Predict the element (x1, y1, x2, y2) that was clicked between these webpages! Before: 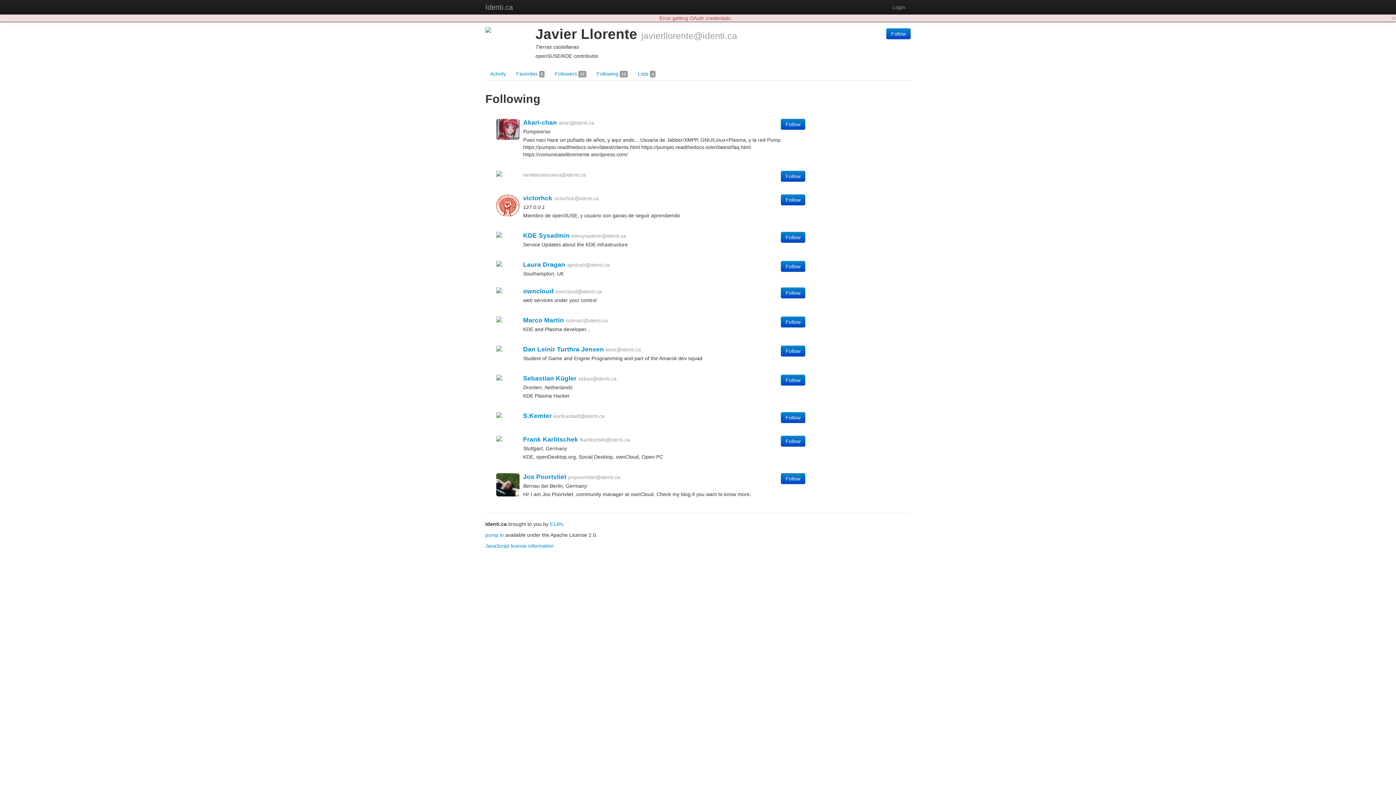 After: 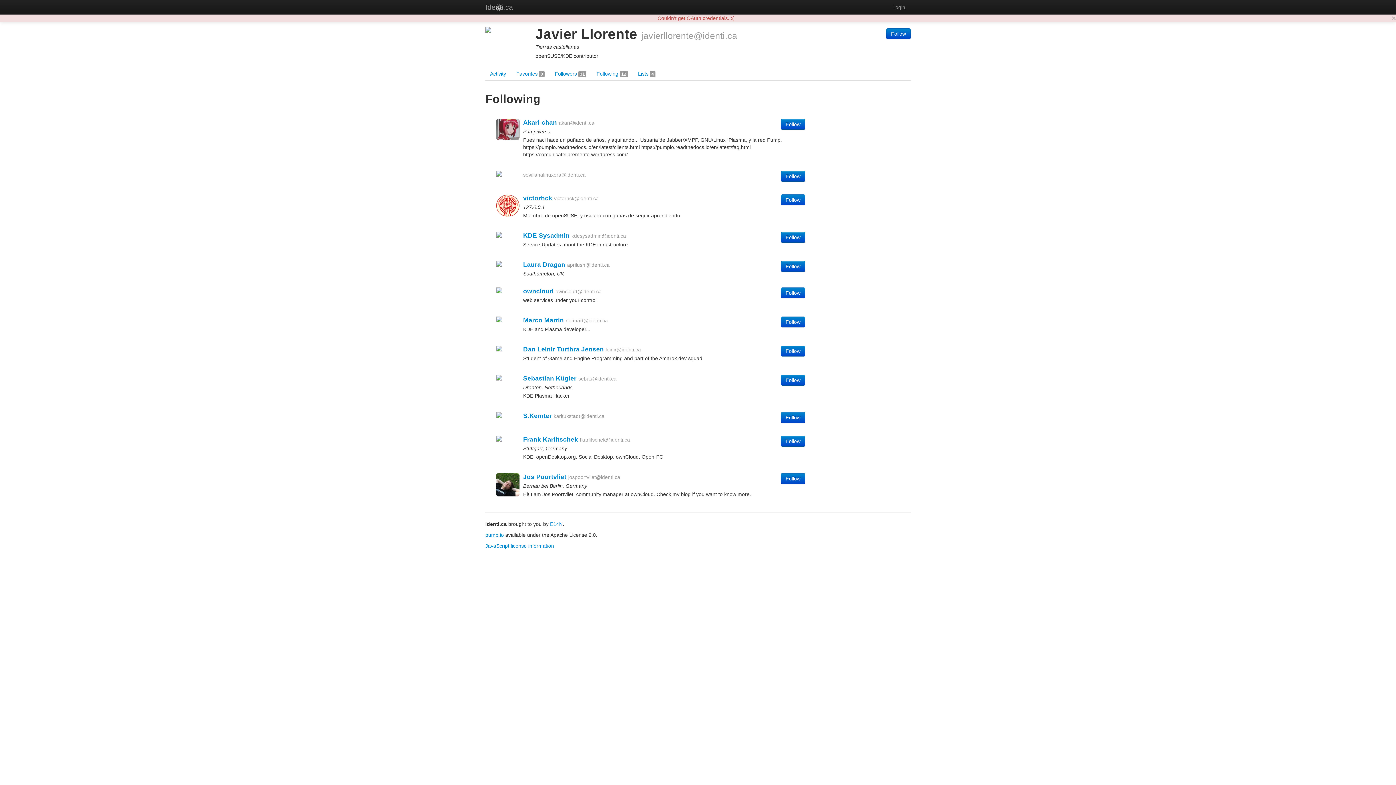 Action: bbox: (496, 345, 519, 351)